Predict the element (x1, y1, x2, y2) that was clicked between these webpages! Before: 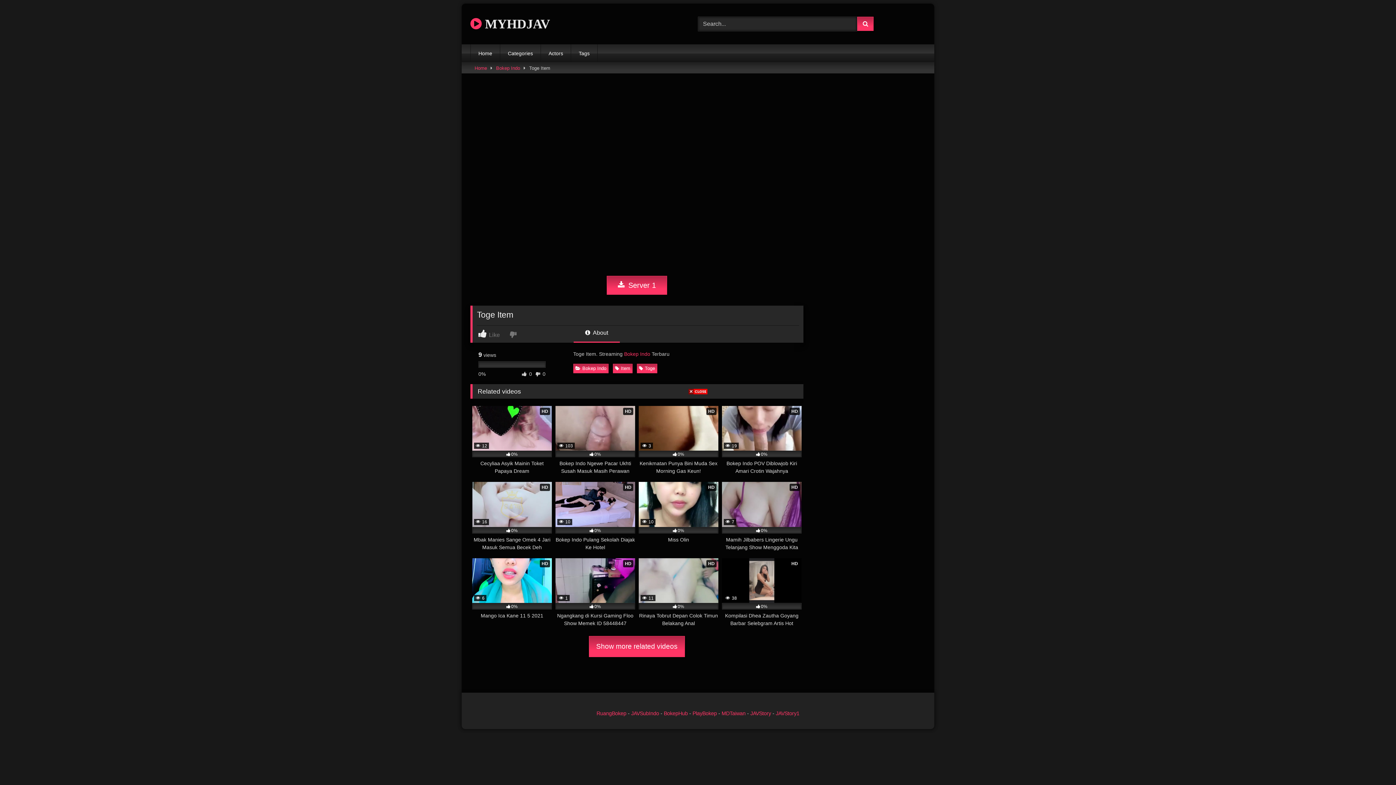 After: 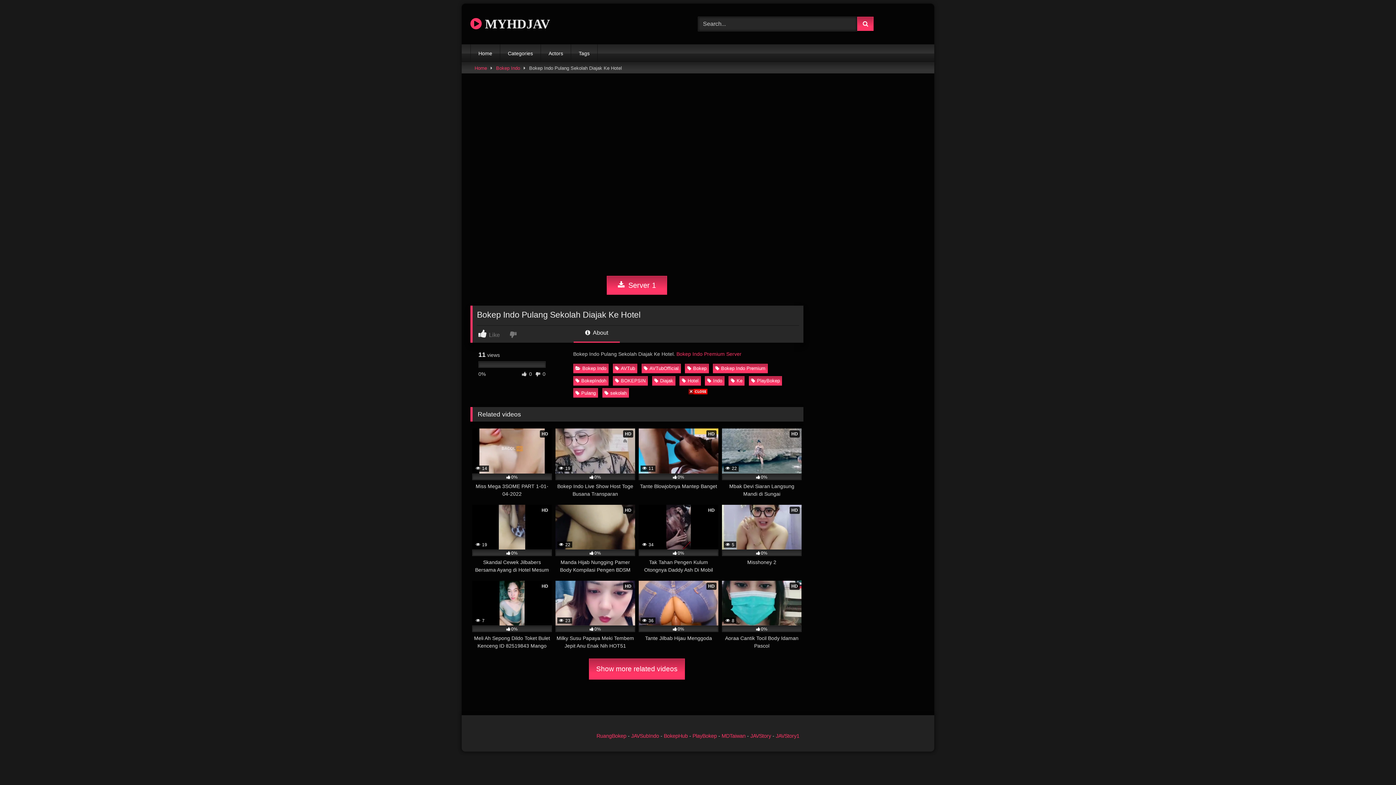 Action: bbox: (555, 482, 635, 551) label: HD
 10
0%
Bokep Indo Pulang Sekolah Diajak Ke Hotel